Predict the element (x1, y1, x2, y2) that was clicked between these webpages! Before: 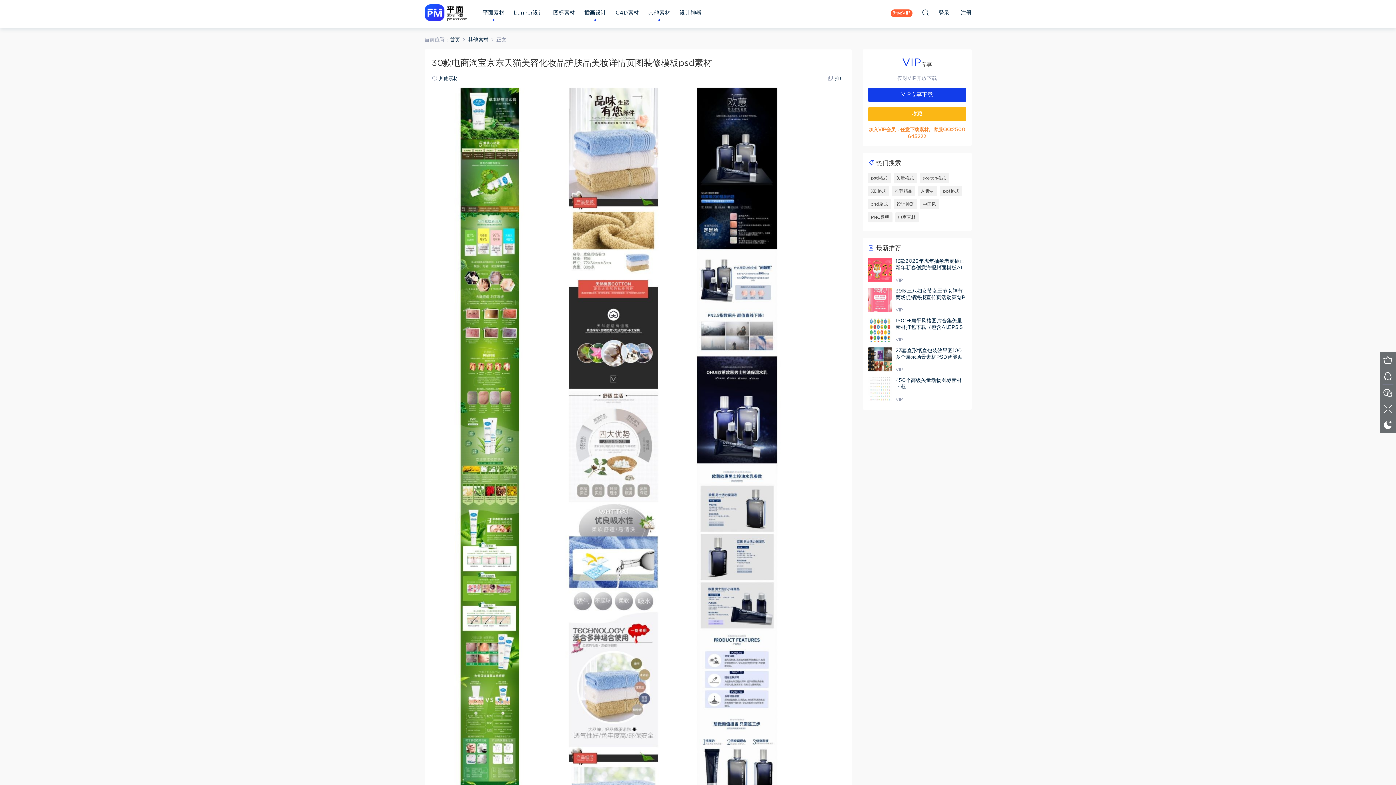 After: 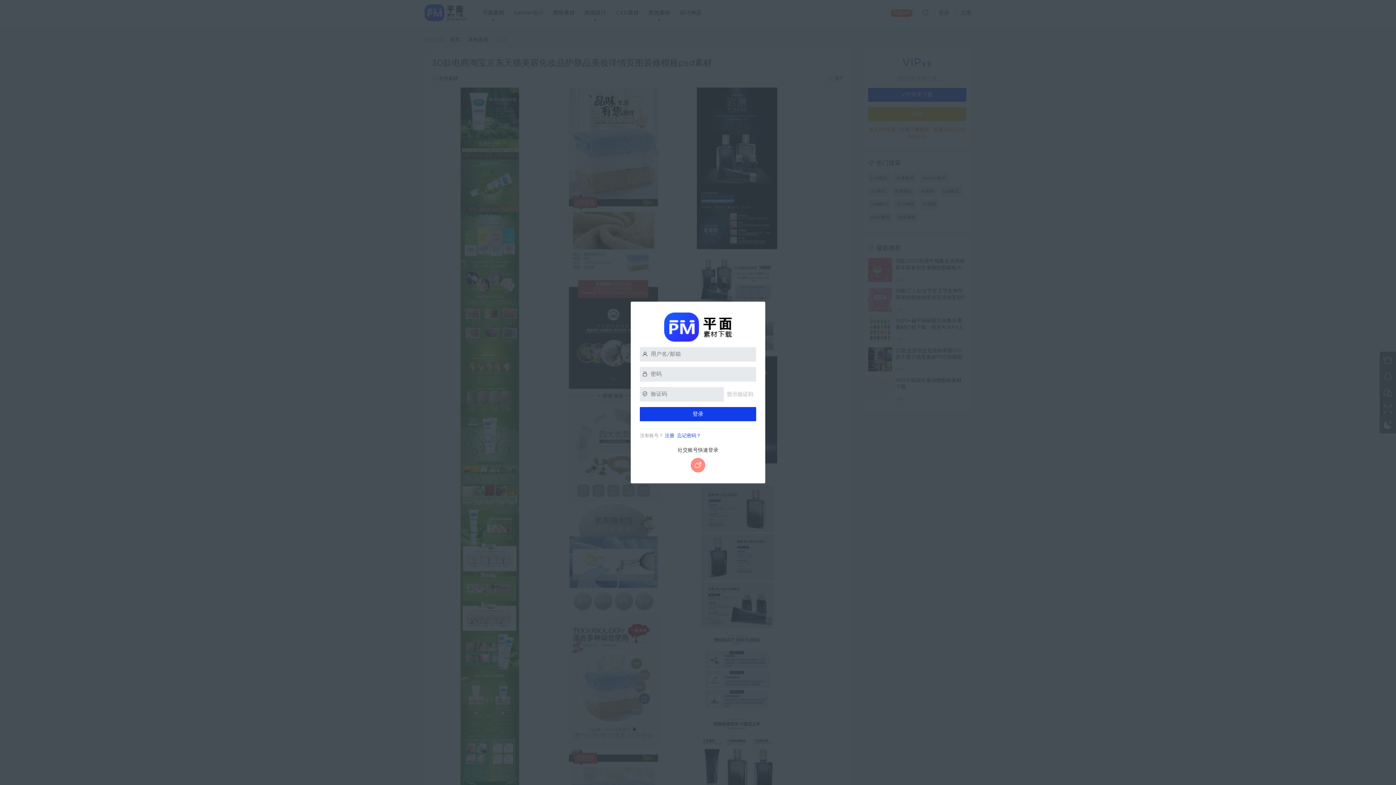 Action: label: 登录 bbox: (938, 6, 949, 19)